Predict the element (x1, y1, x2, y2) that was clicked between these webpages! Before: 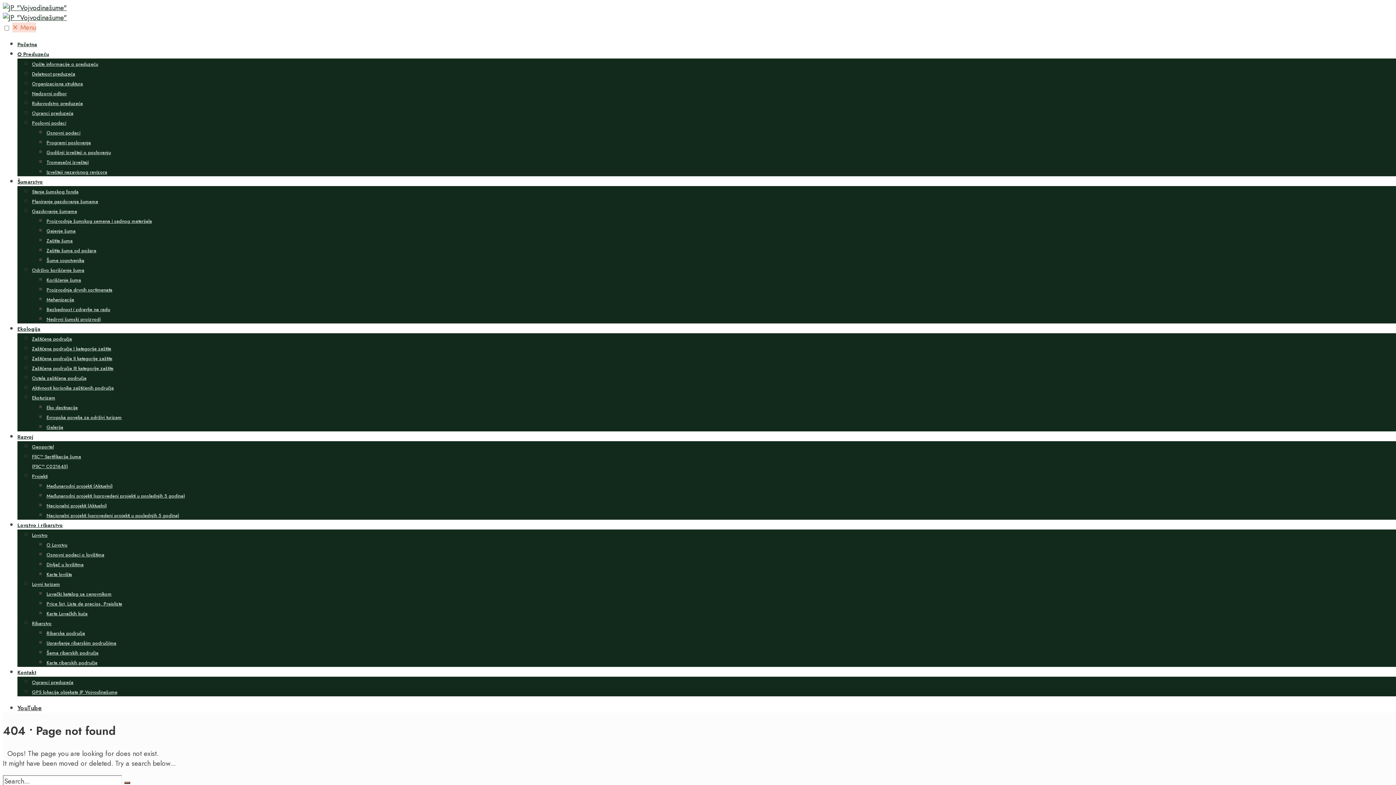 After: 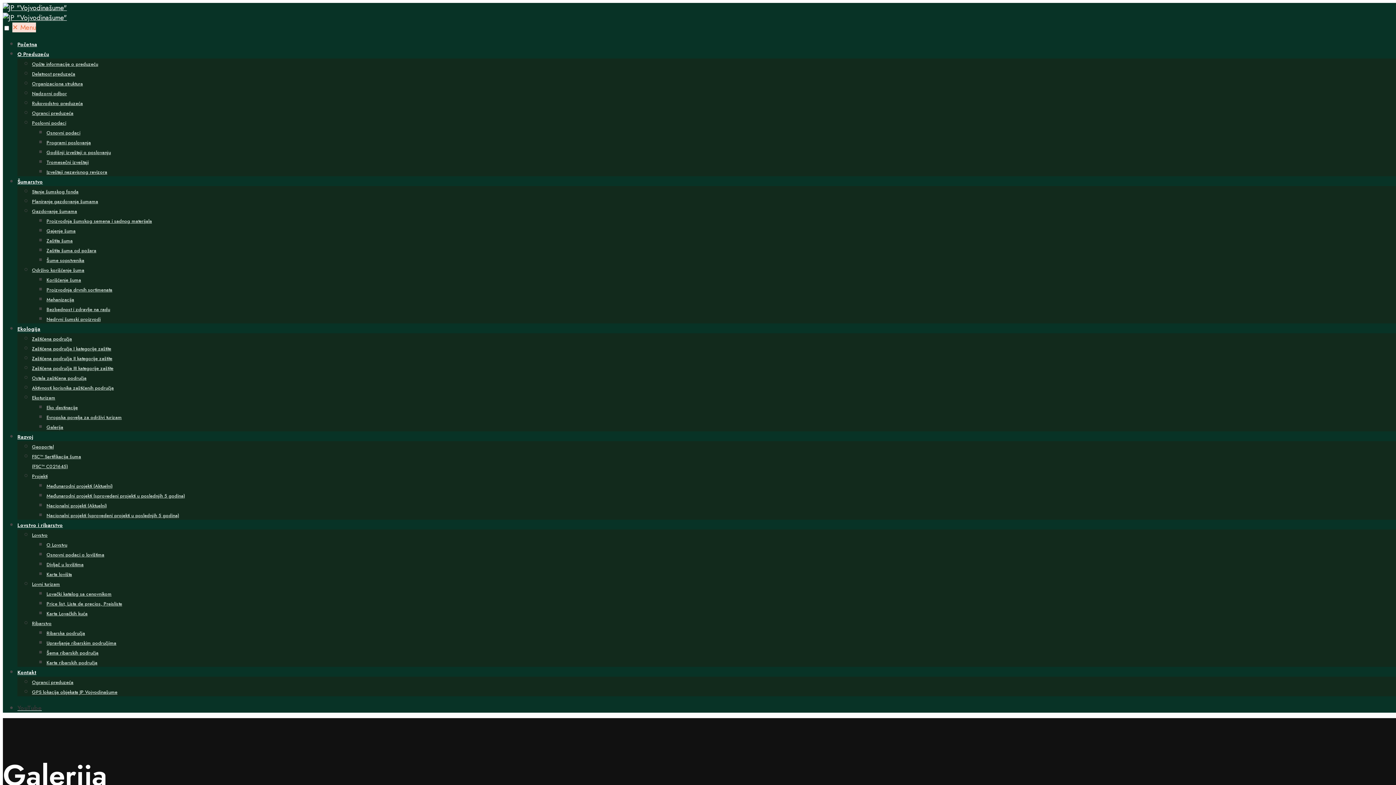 Action: bbox: (46, 424, 63, 430) label: Galerija